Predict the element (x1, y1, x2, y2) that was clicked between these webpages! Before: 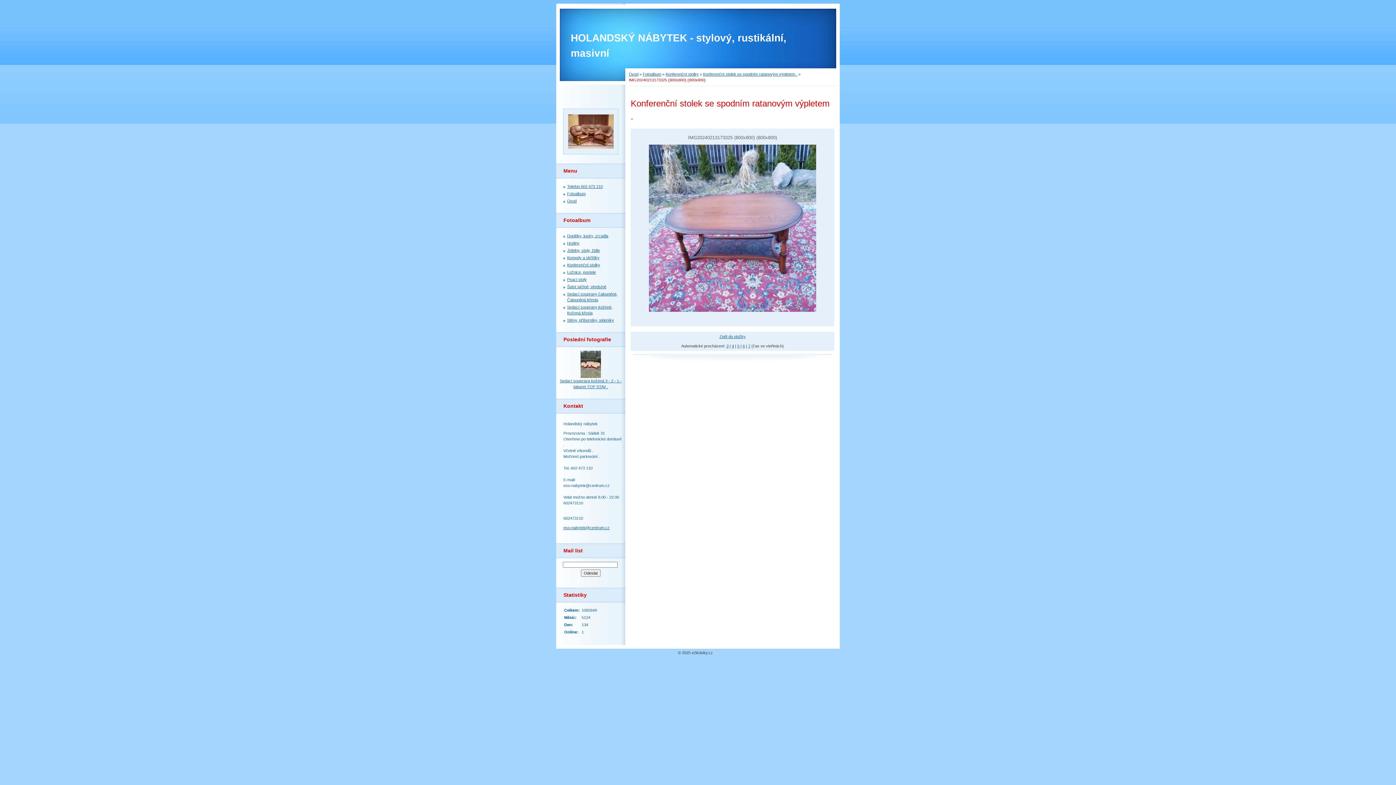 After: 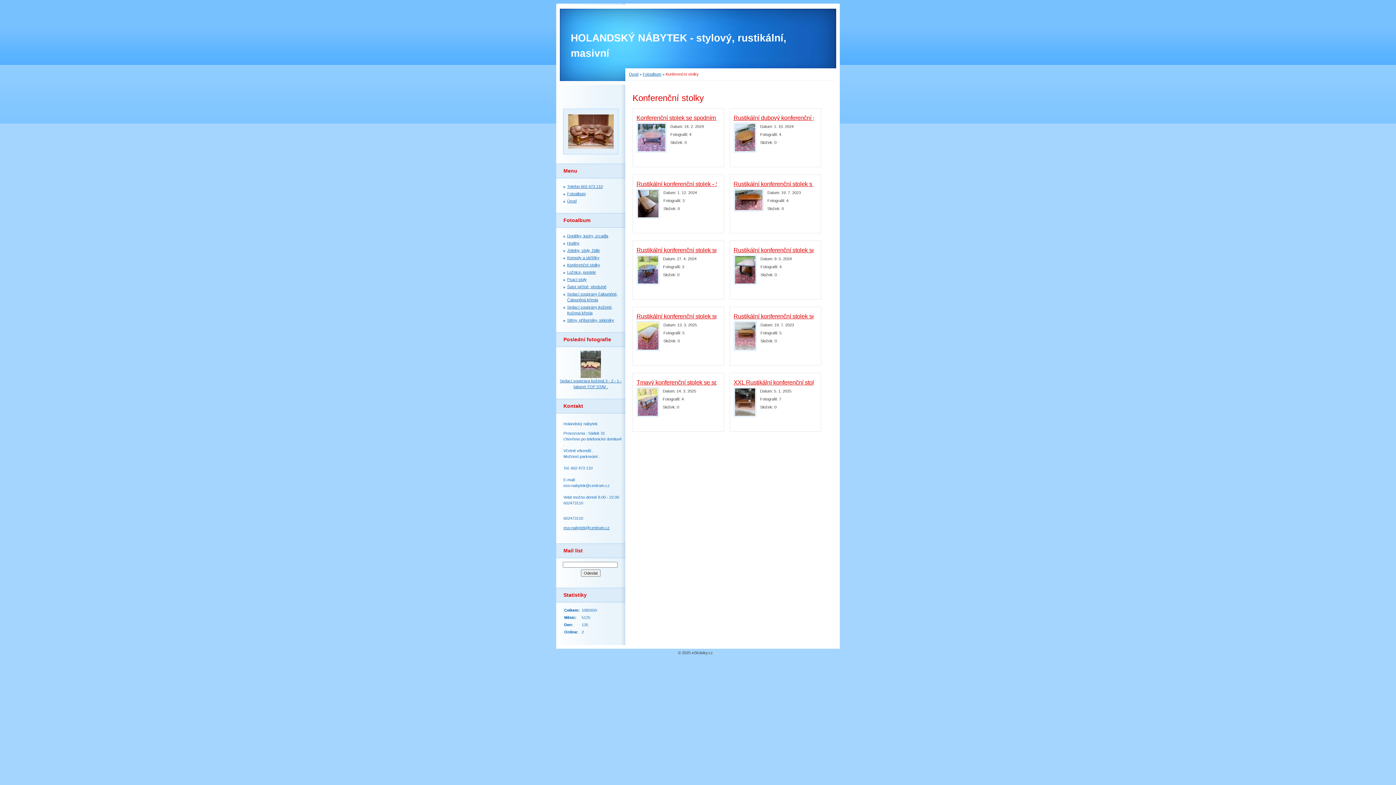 Action: bbox: (567, 262, 600, 267) label: Konferenční stolky